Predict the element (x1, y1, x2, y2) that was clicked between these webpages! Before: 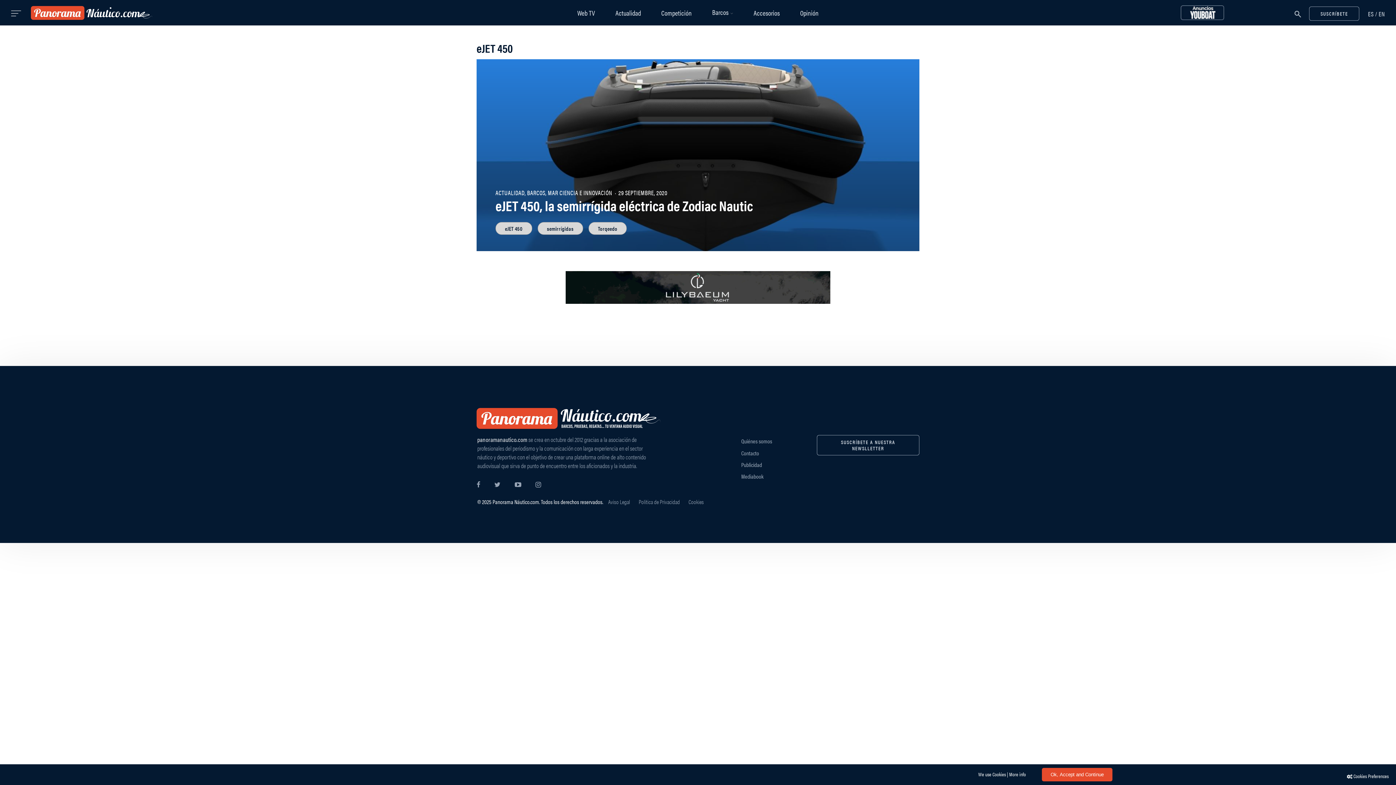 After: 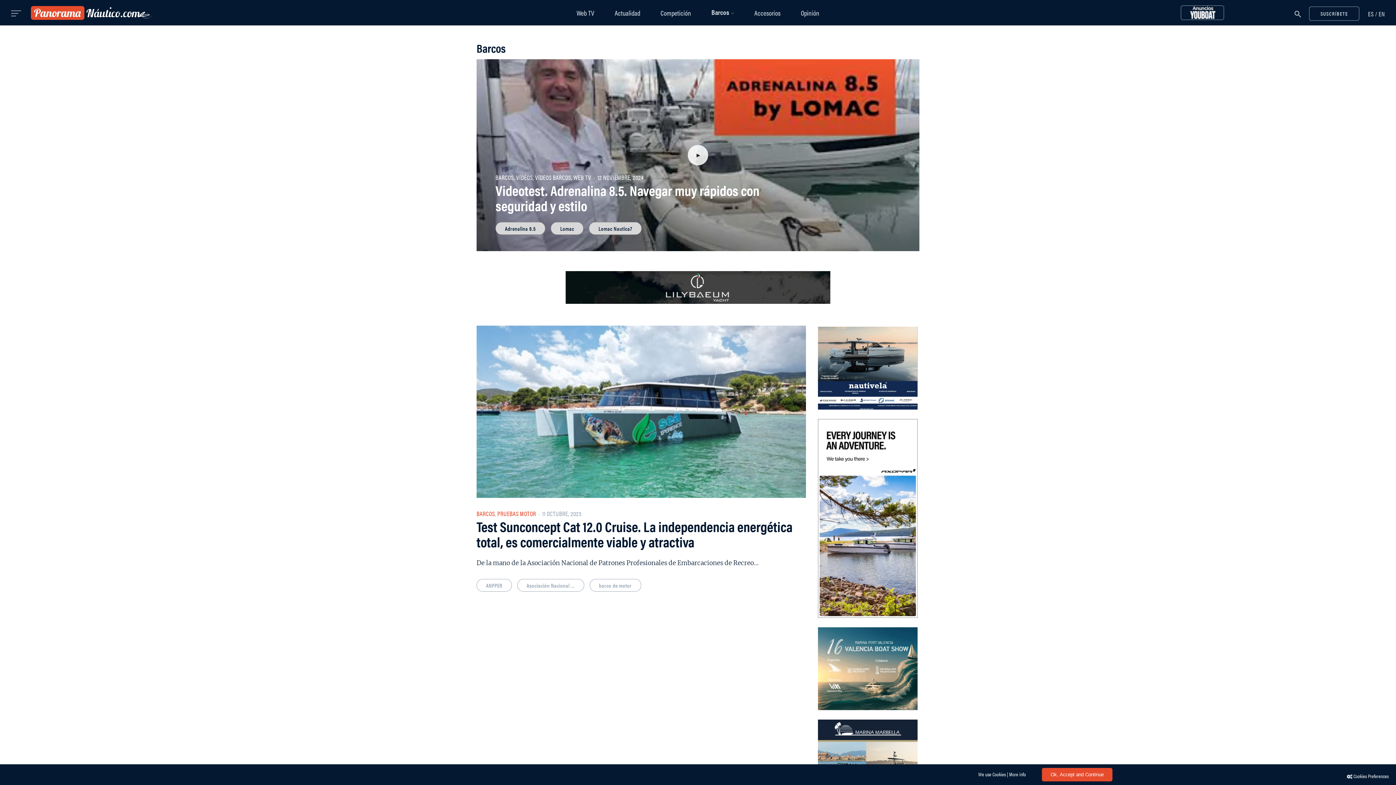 Action: label: Barcos bbox: (702, 7, 743, 18)